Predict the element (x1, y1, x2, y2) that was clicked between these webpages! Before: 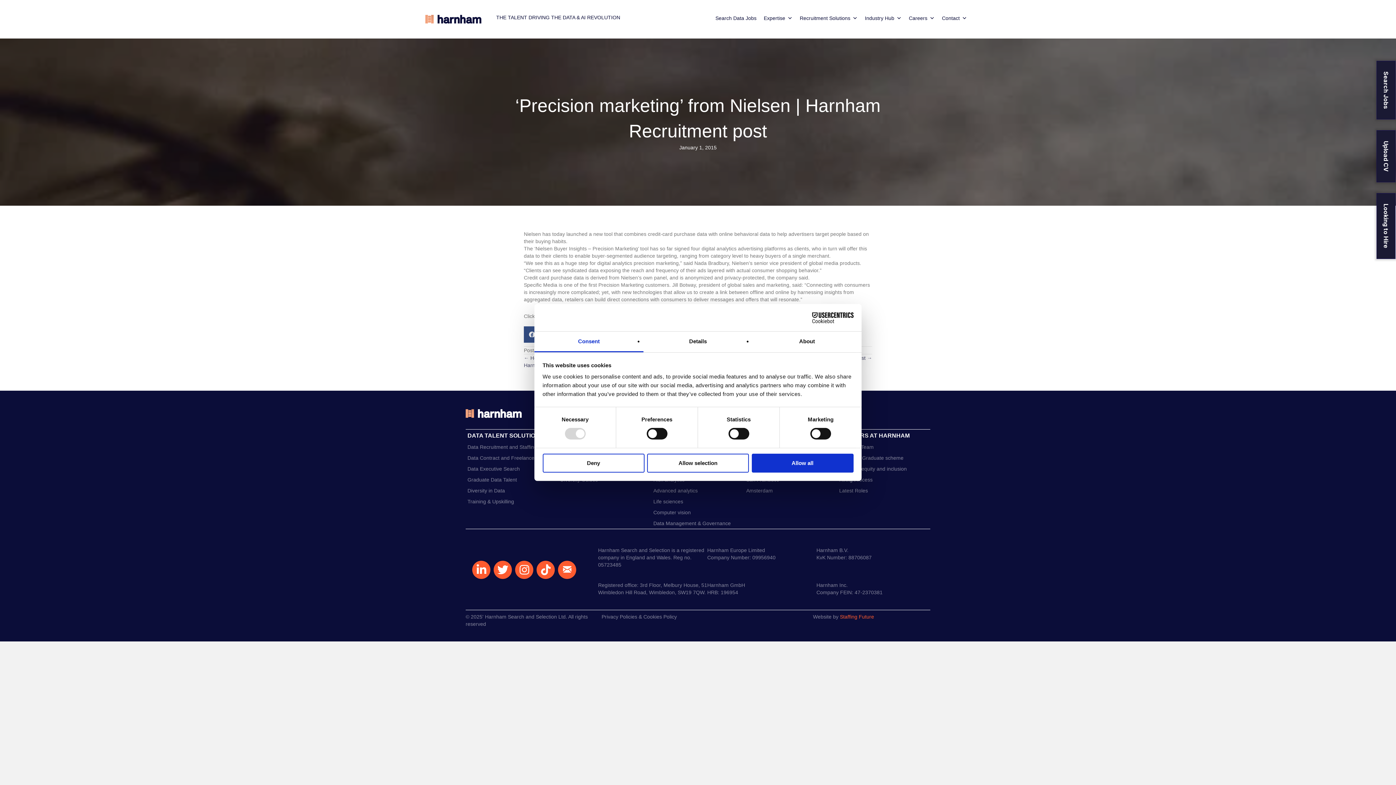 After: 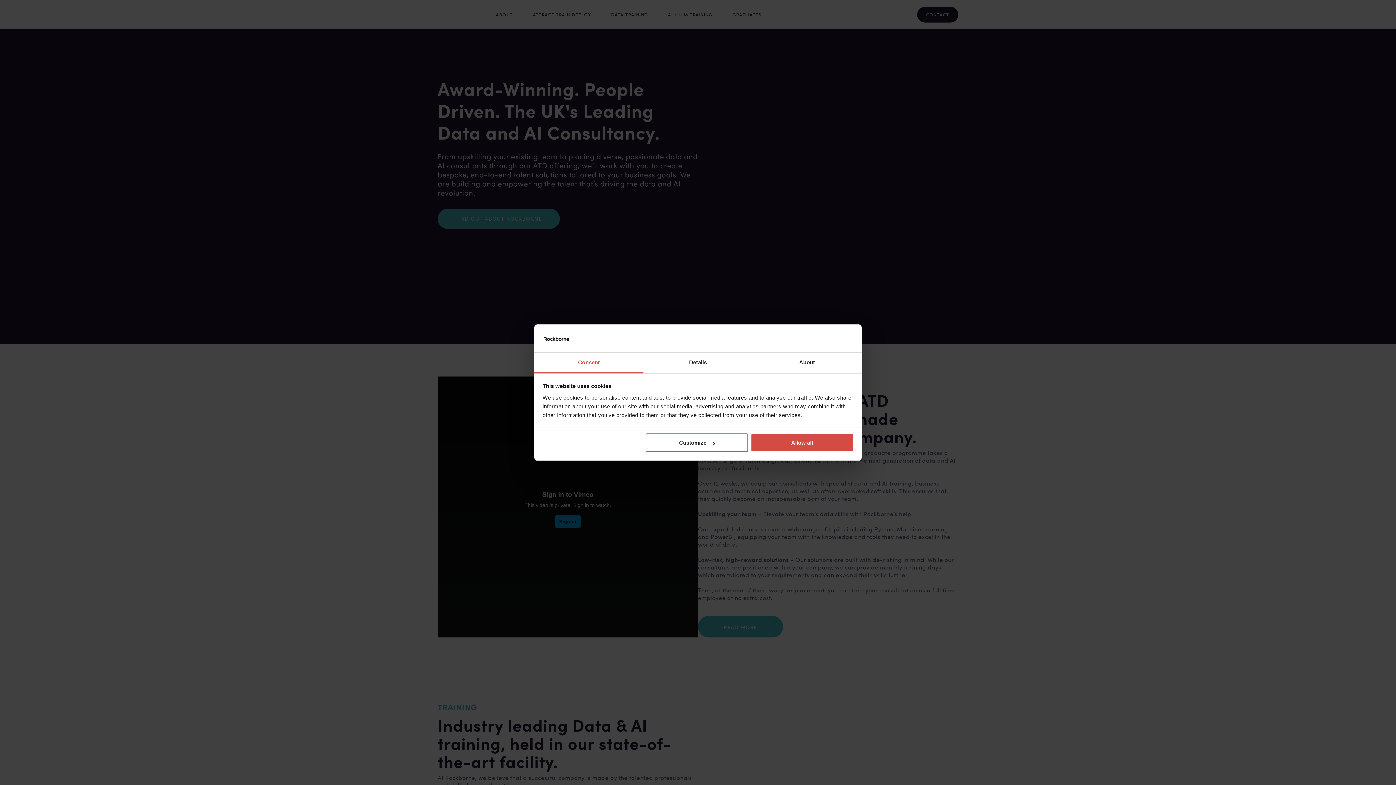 Action: bbox: (465, 474, 558, 485) label: Graduate Data Talent